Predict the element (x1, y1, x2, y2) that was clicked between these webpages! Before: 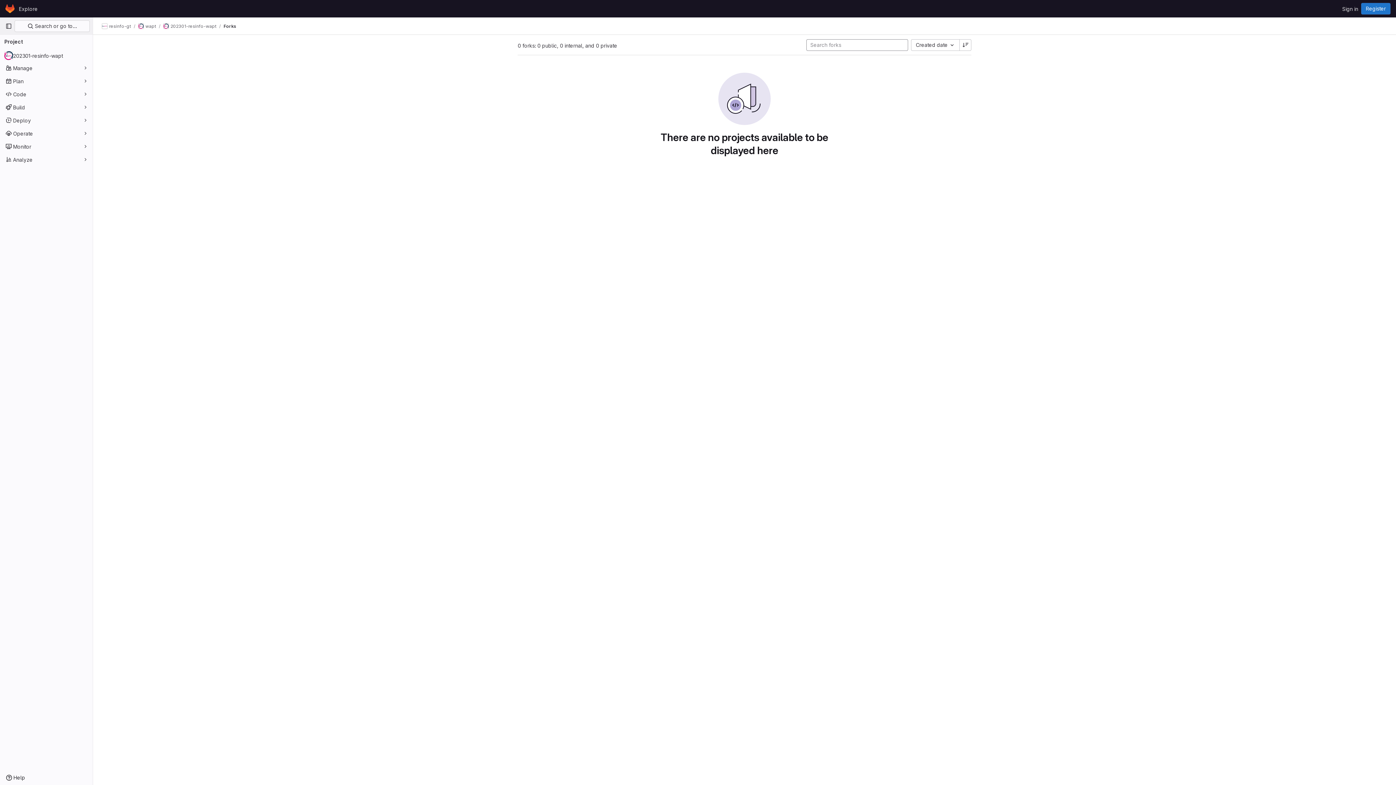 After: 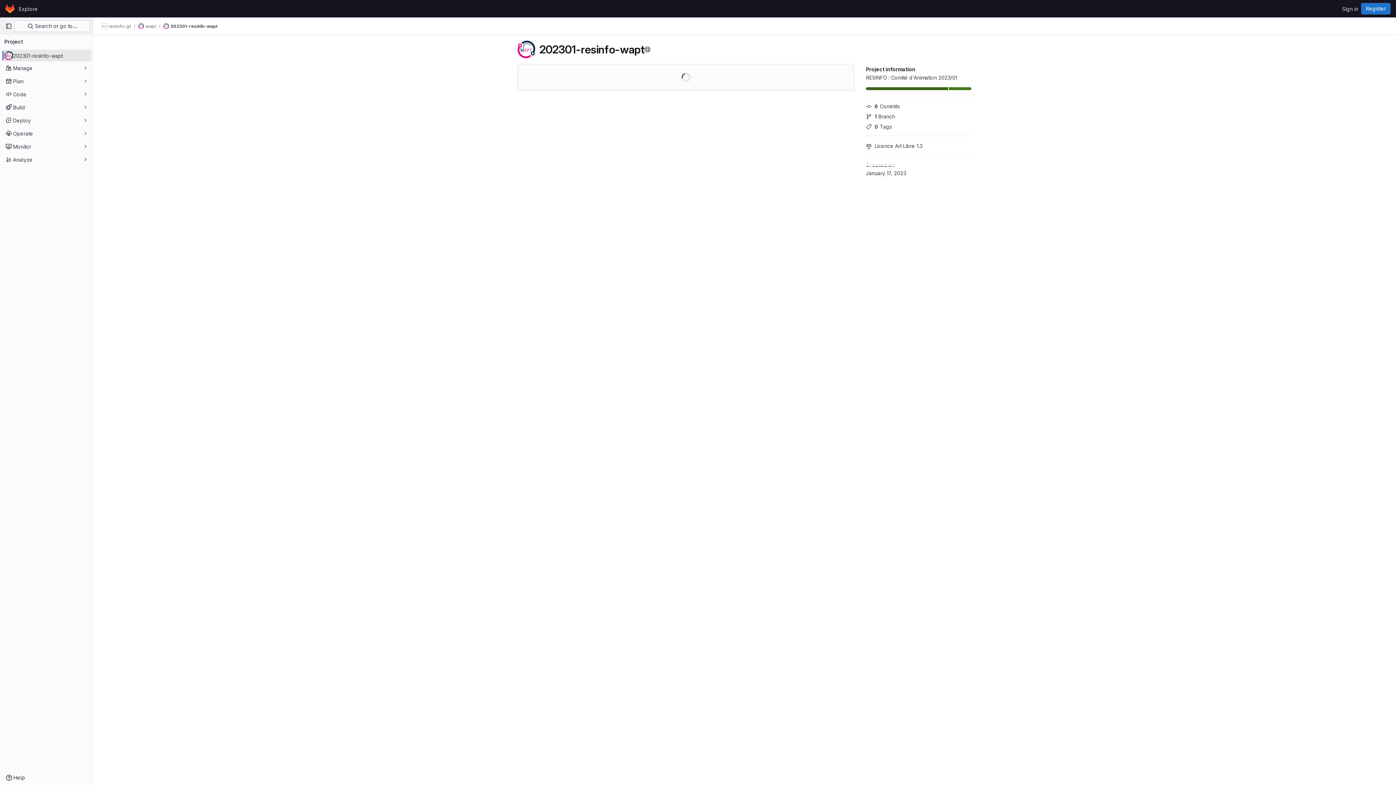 Action: bbox: (163, 23, 216, 29) label: 202301-resinfo-wapt